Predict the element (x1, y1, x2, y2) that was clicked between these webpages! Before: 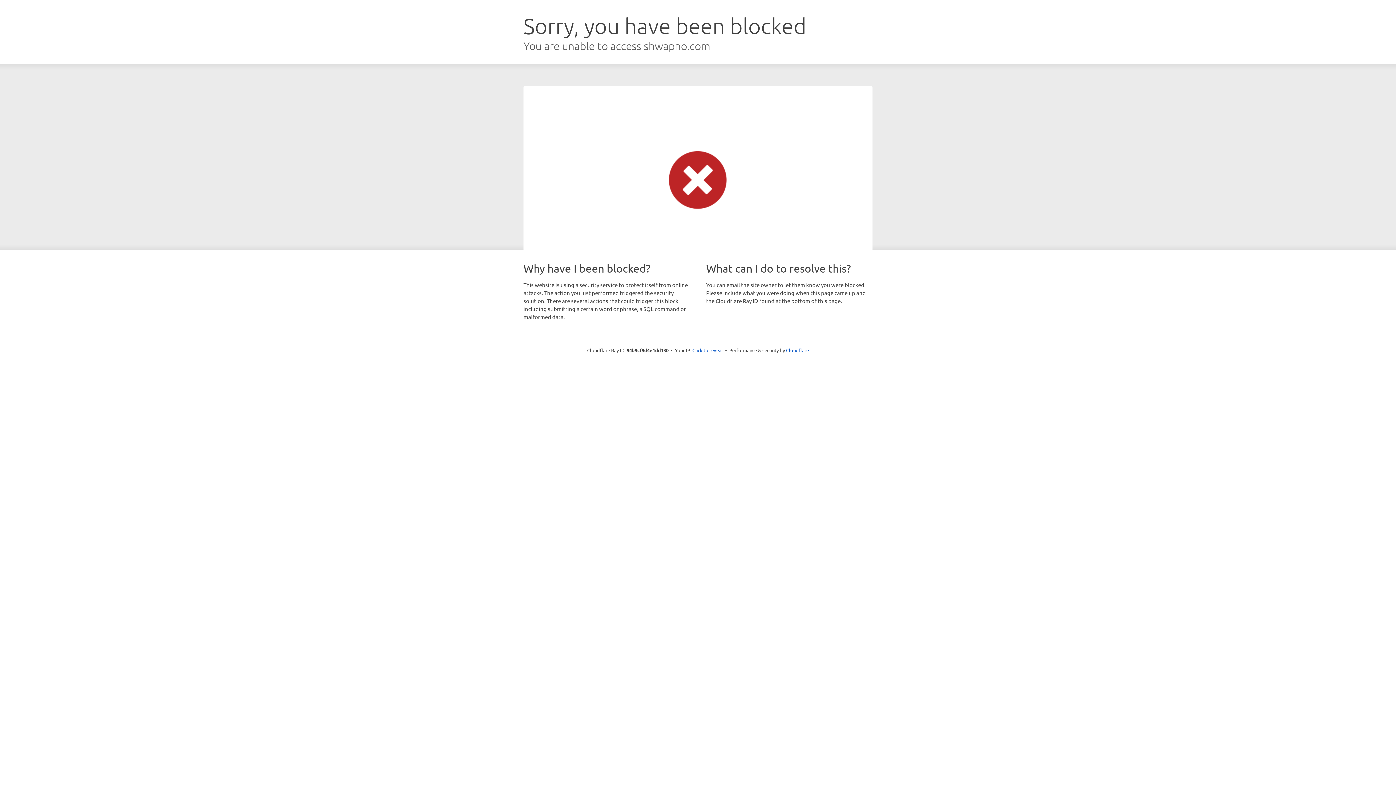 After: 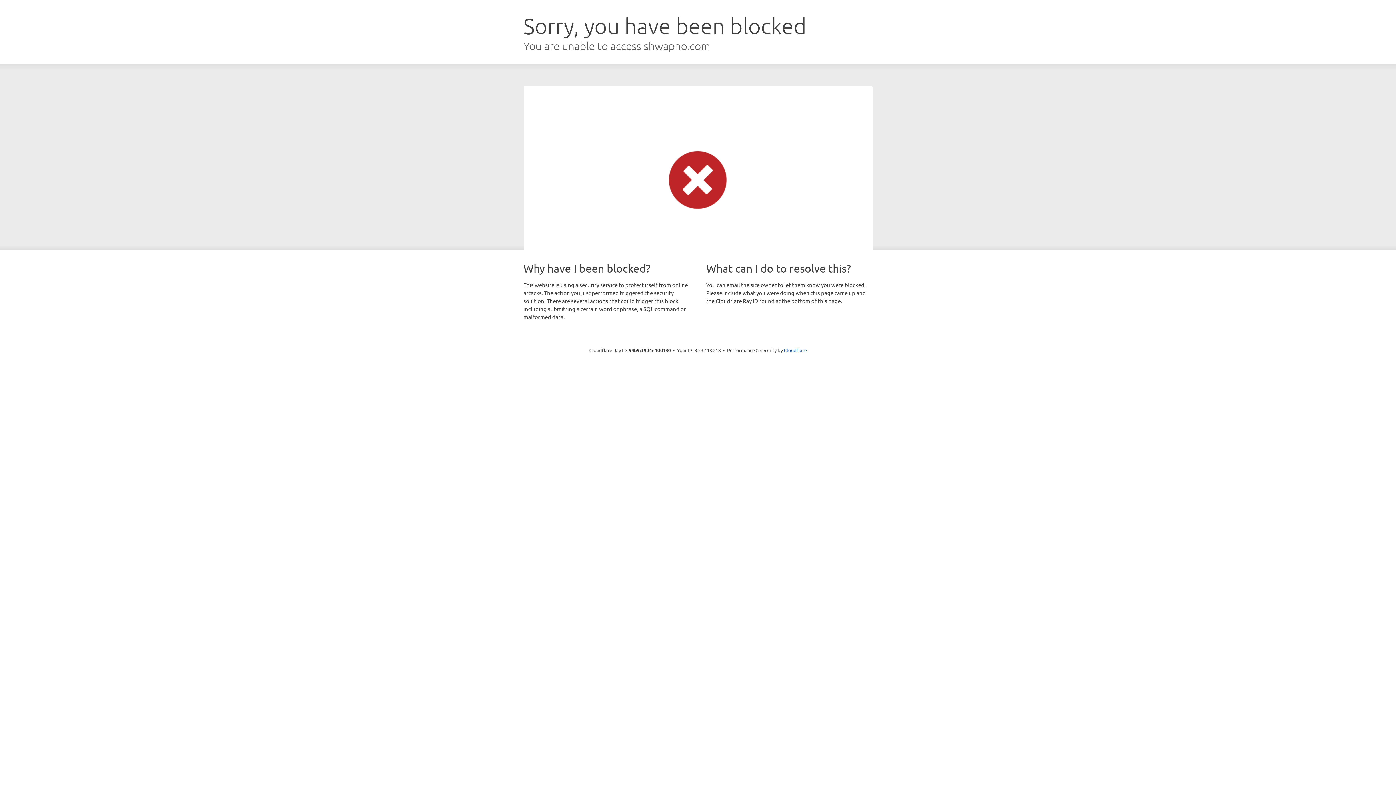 Action: bbox: (692, 346, 723, 353) label: Click to reveal